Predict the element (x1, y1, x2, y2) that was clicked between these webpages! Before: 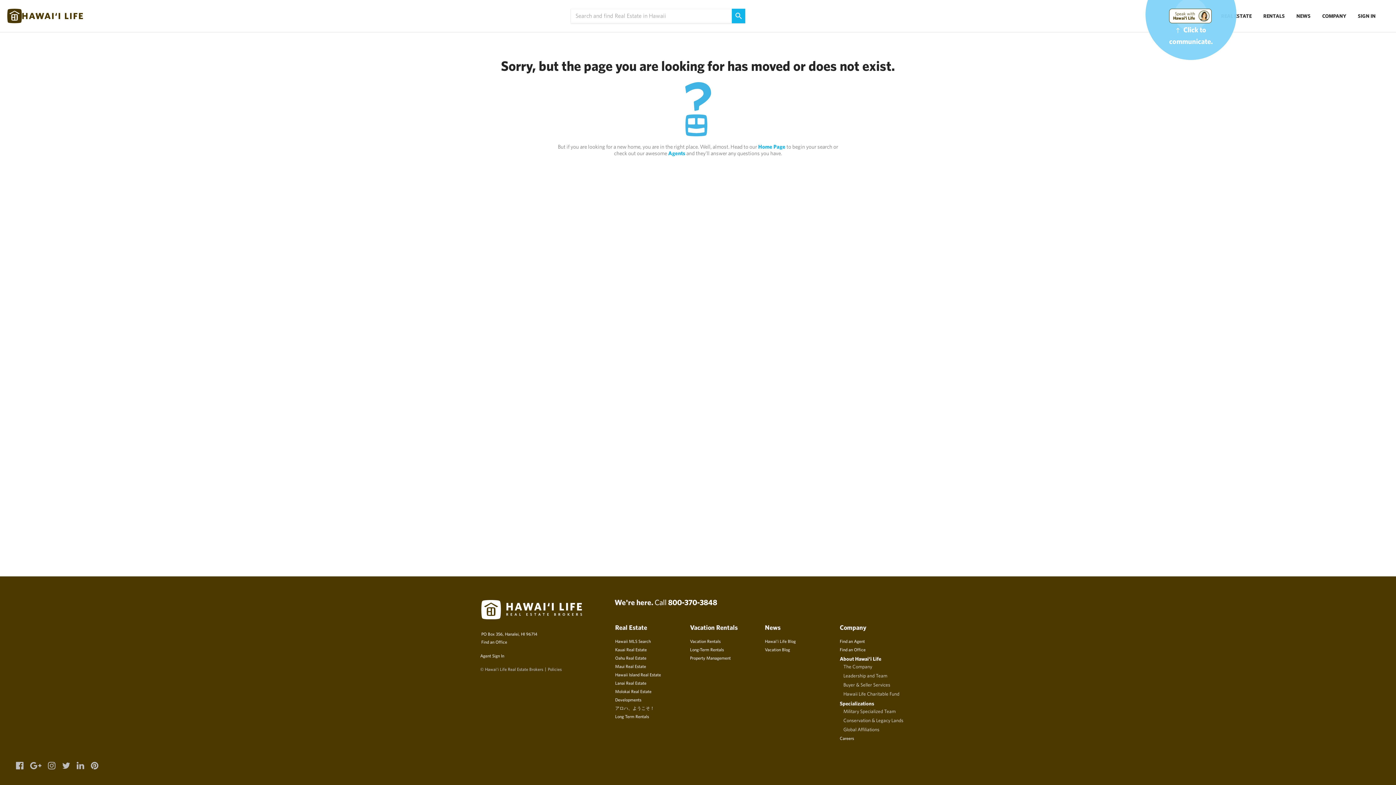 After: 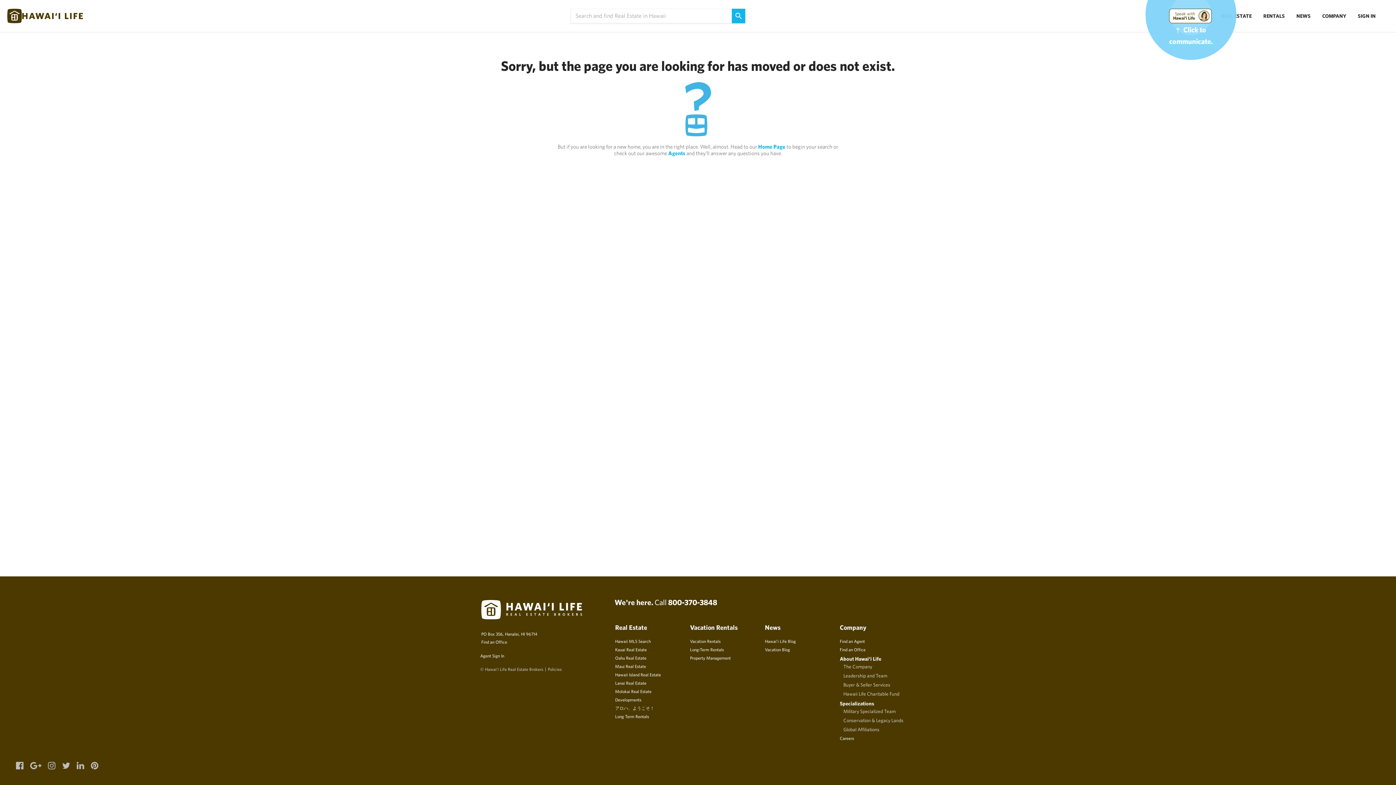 Action: bbox: (732, 8, 745, 23)